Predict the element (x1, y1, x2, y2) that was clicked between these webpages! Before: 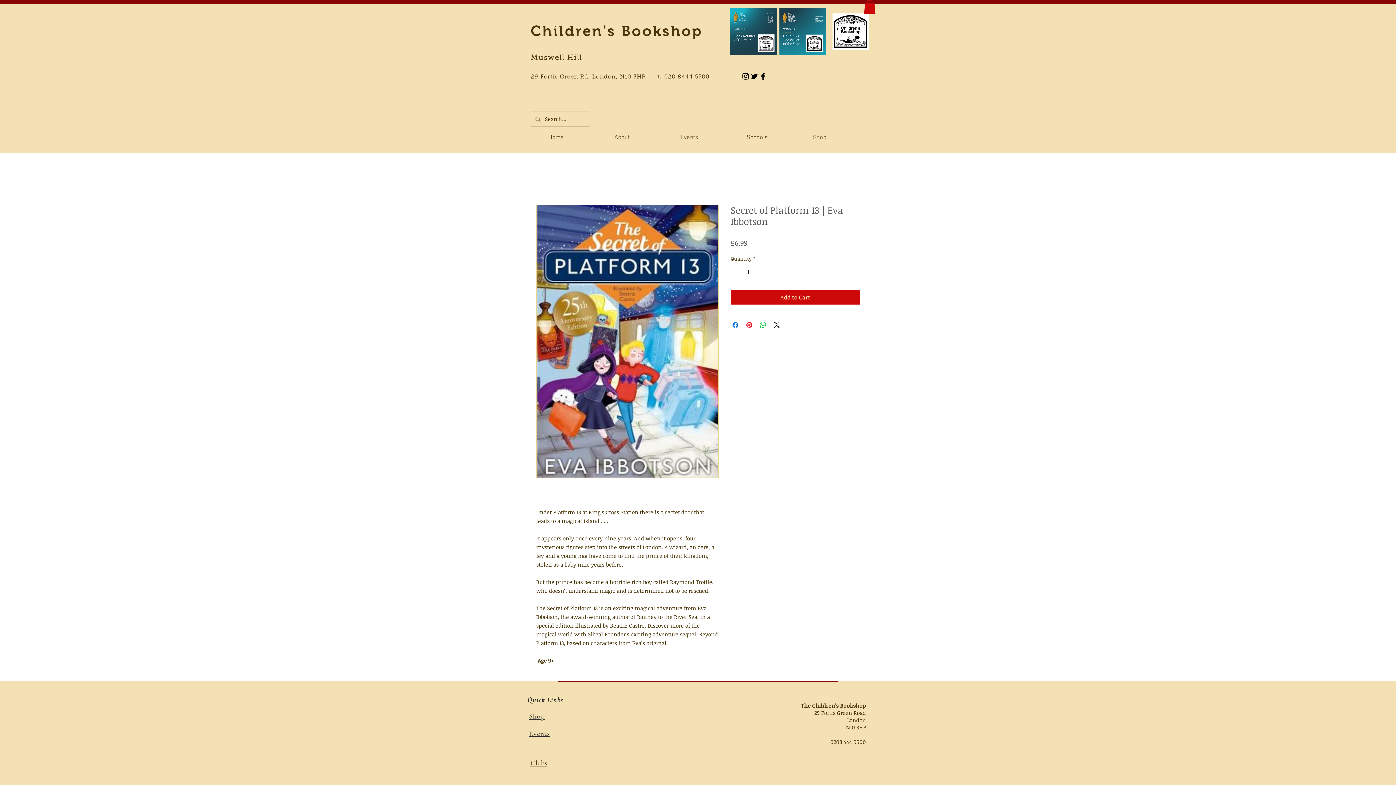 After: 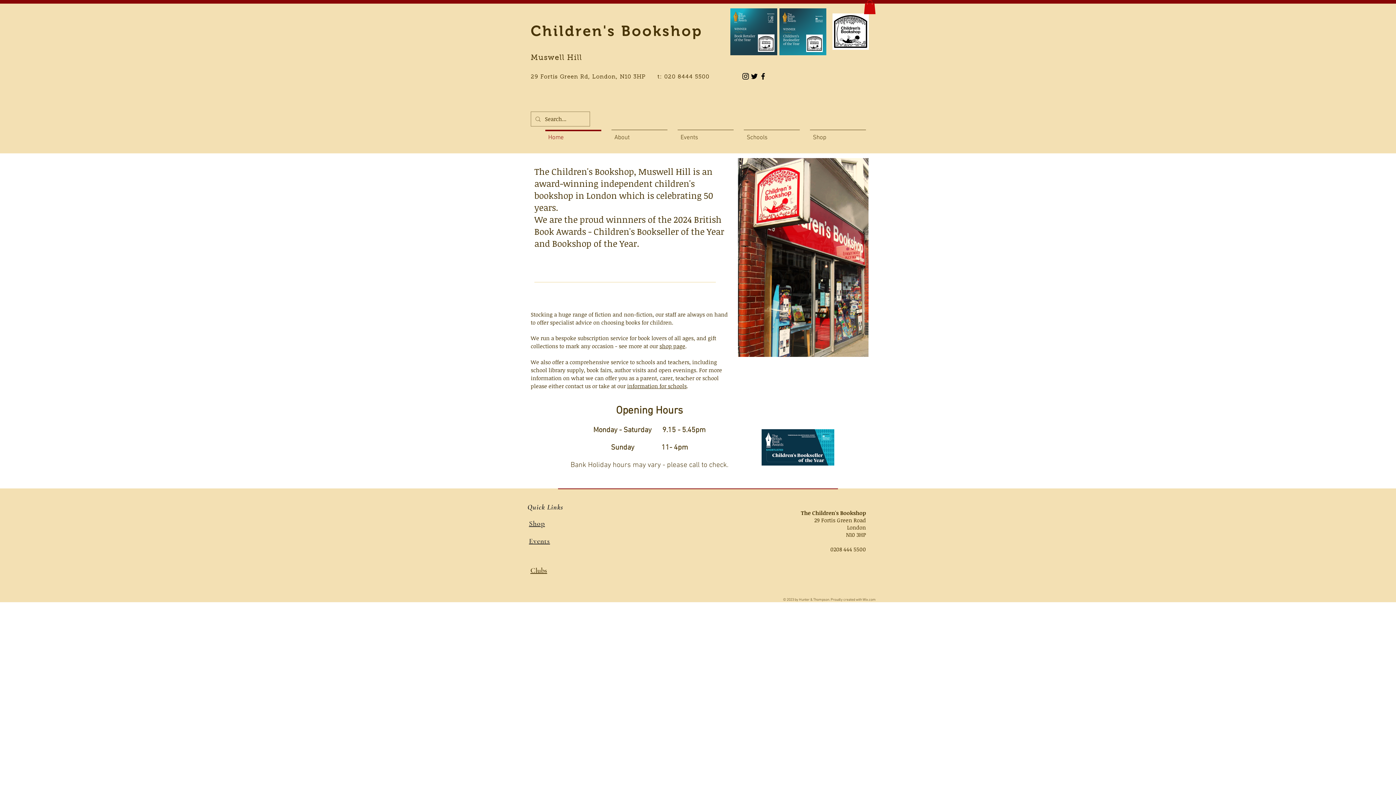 Action: bbox: (530, 23, 702, 39) label: Children's Bookshop